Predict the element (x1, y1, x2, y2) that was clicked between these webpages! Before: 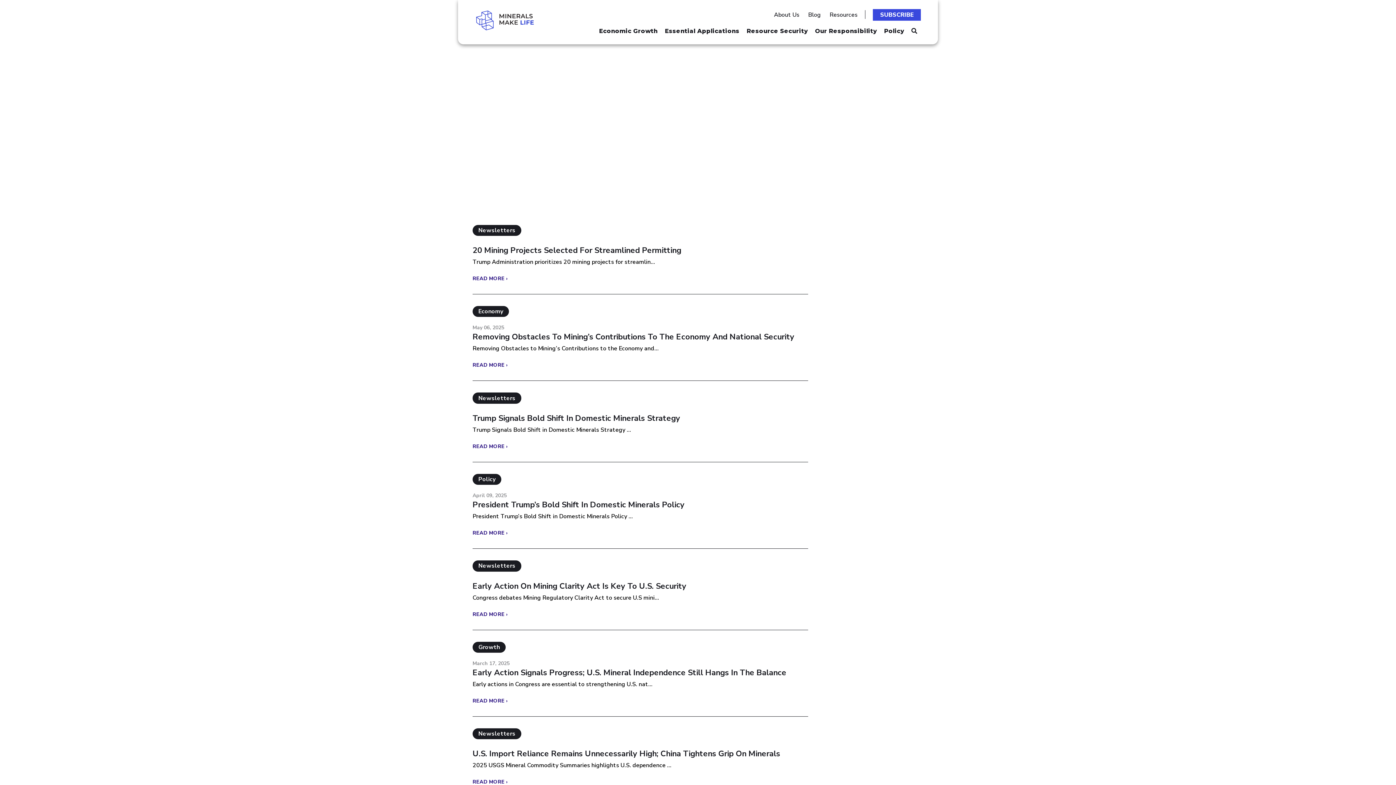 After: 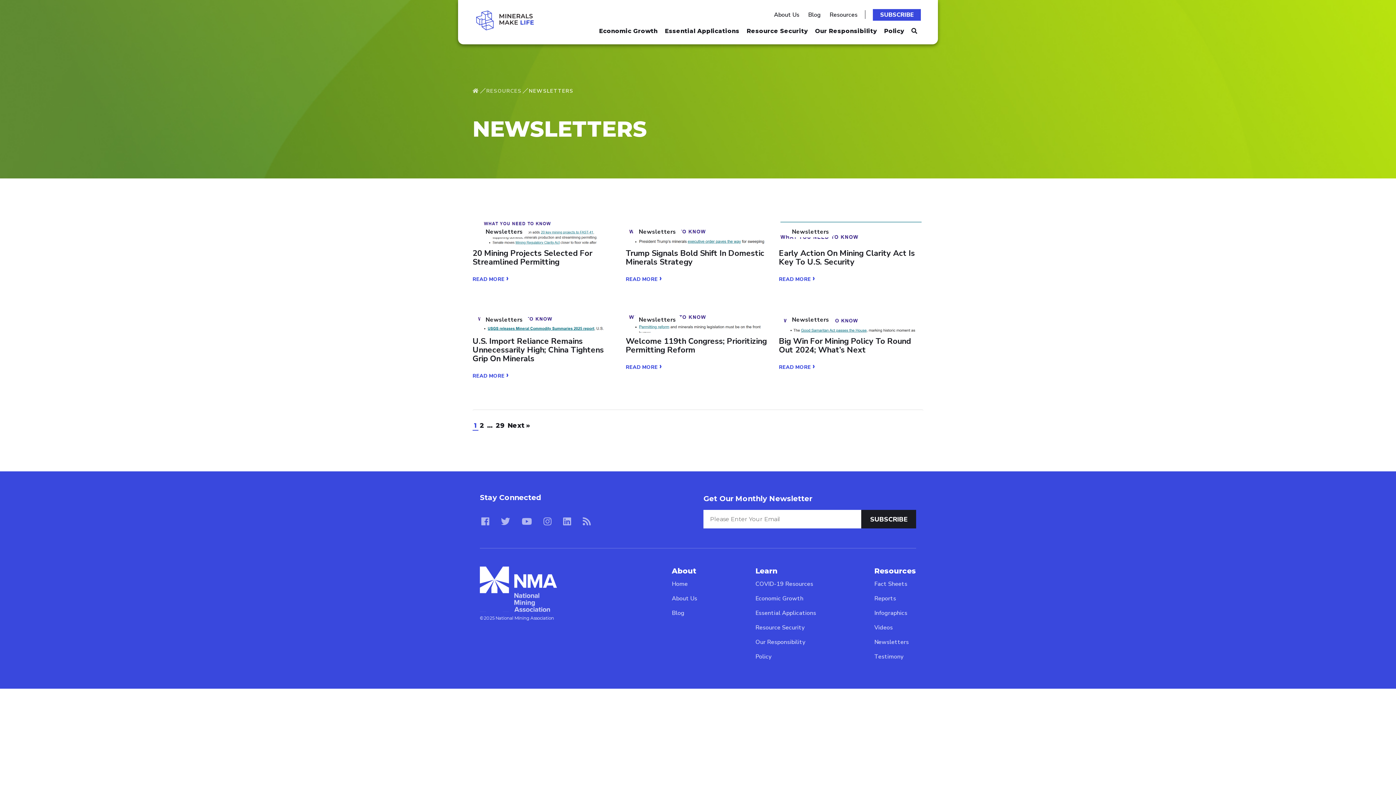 Action: bbox: (478, 563, 515, 569) label: Newsletters